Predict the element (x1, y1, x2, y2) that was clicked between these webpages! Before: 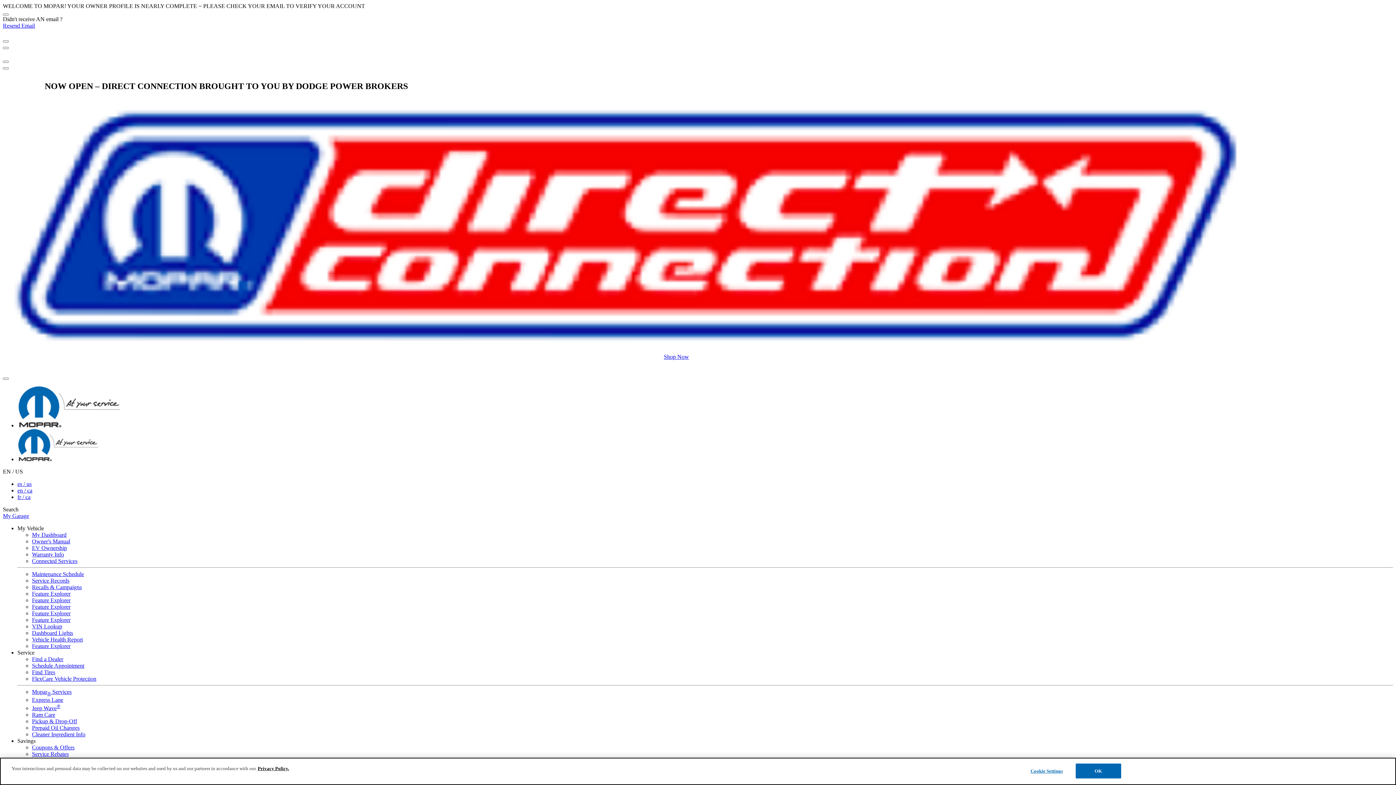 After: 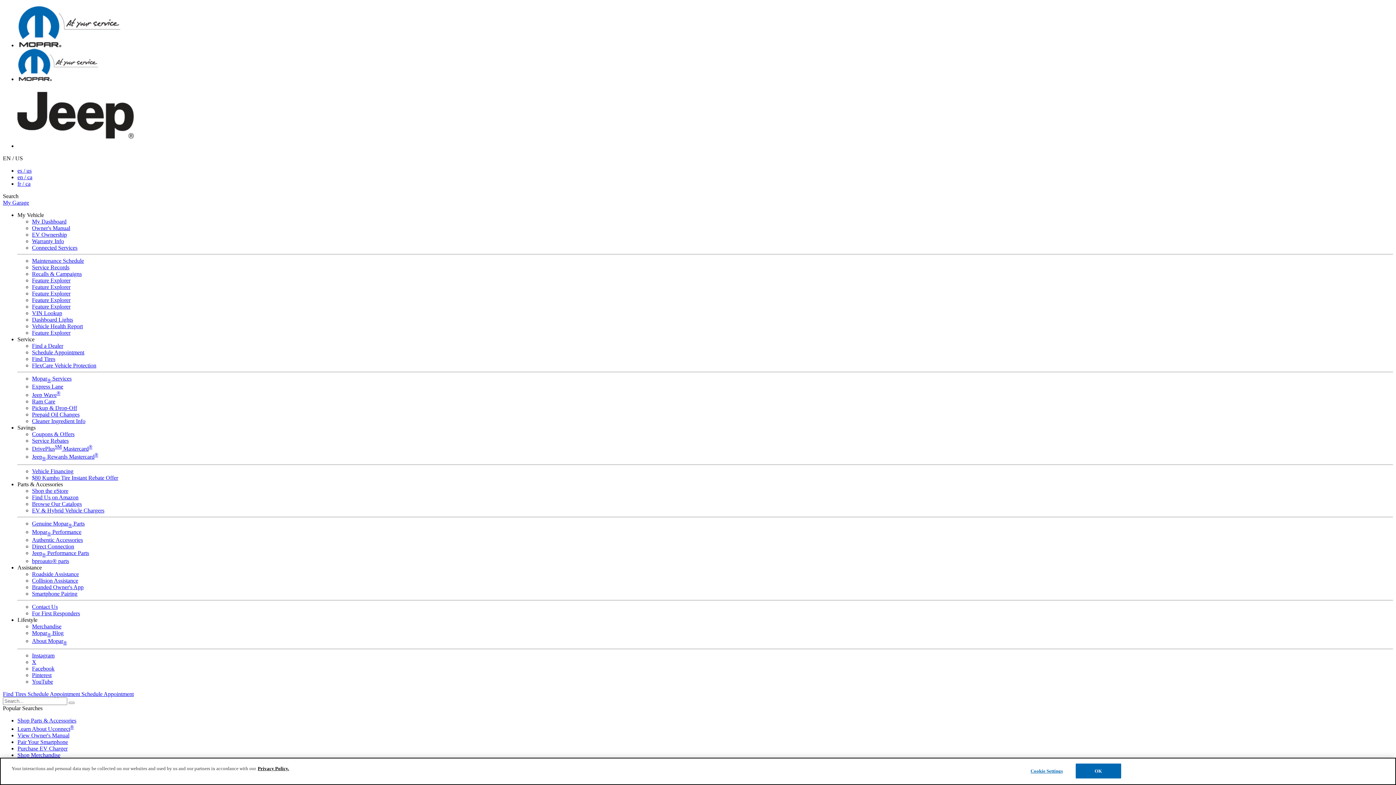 Action: label: Jeep Wave® bbox: (32, 705, 60, 711)